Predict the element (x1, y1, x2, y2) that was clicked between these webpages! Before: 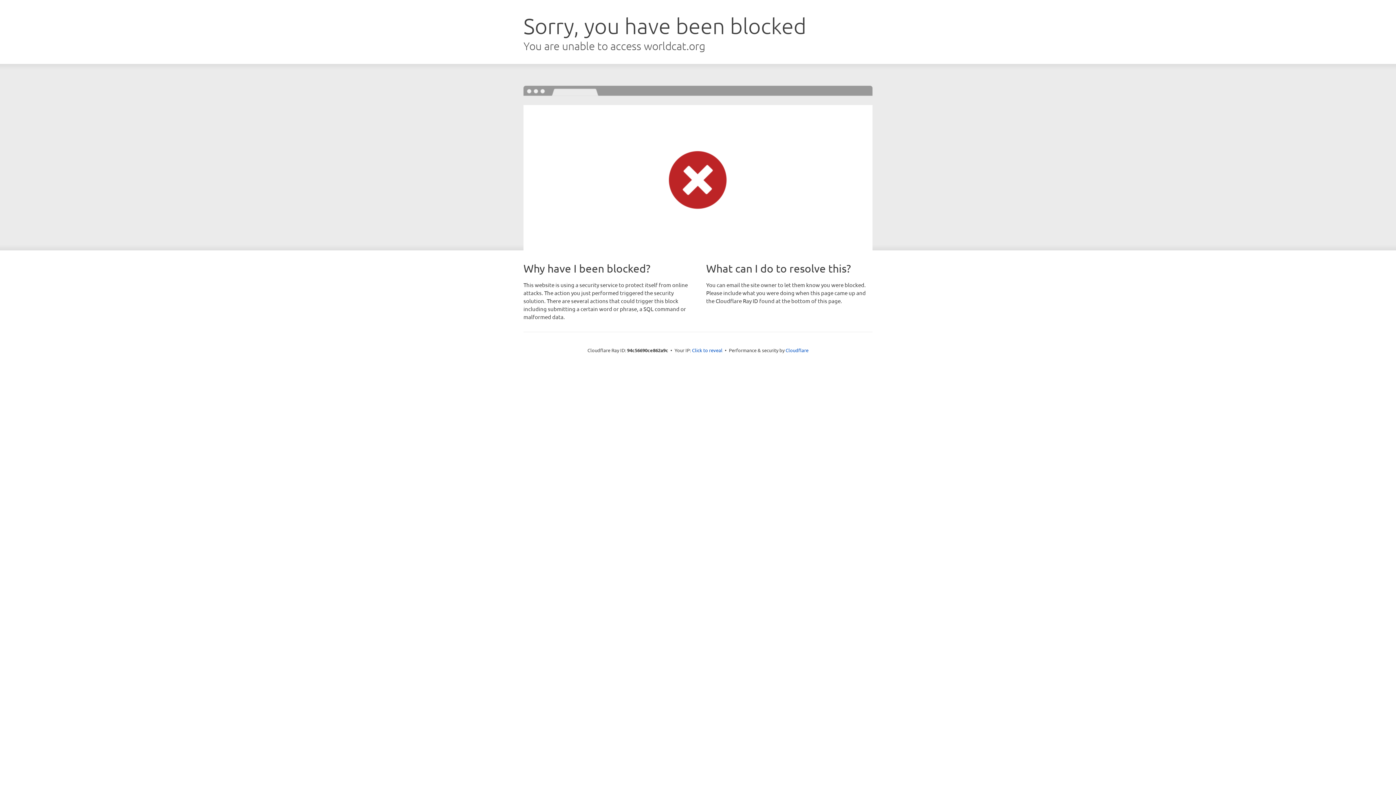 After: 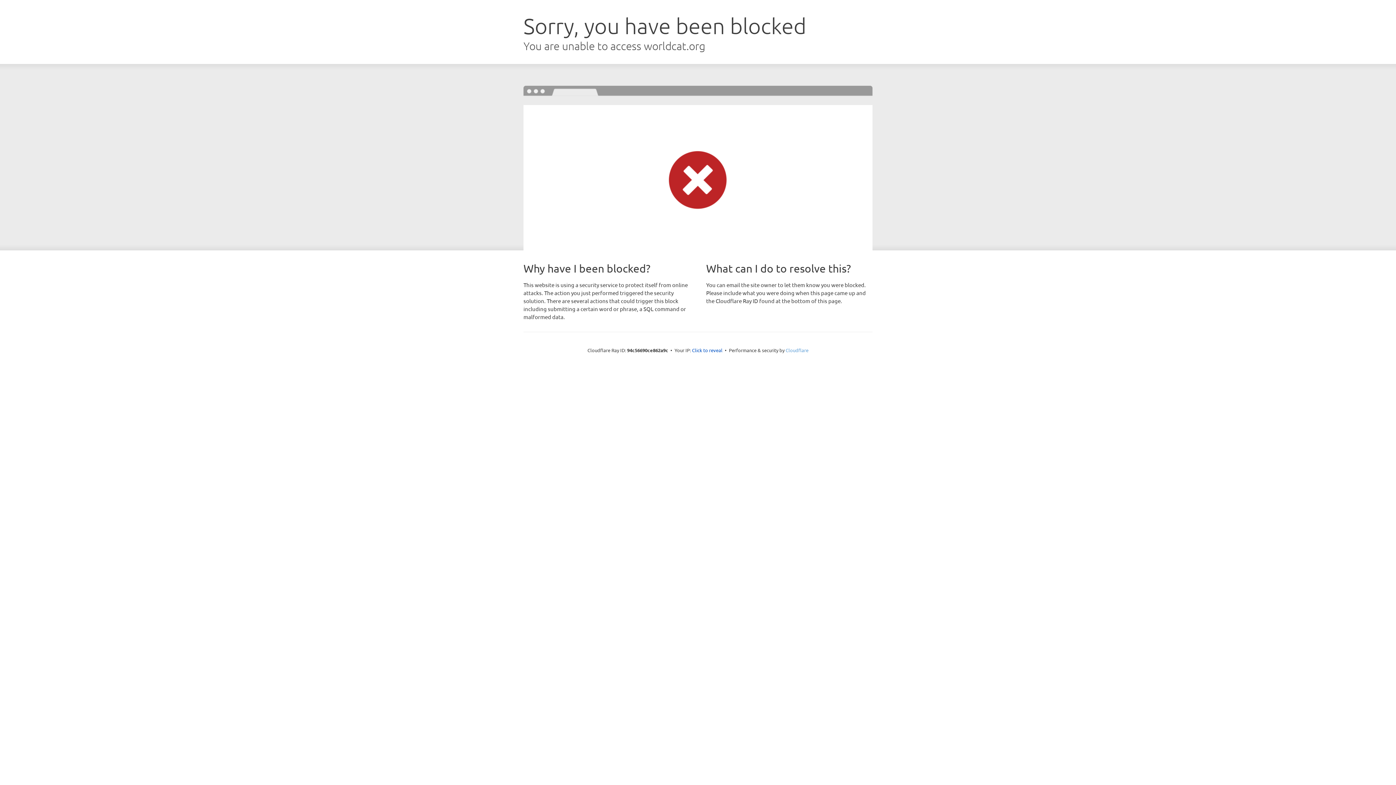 Action: bbox: (785, 347, 808, 353) label: Cloudflare